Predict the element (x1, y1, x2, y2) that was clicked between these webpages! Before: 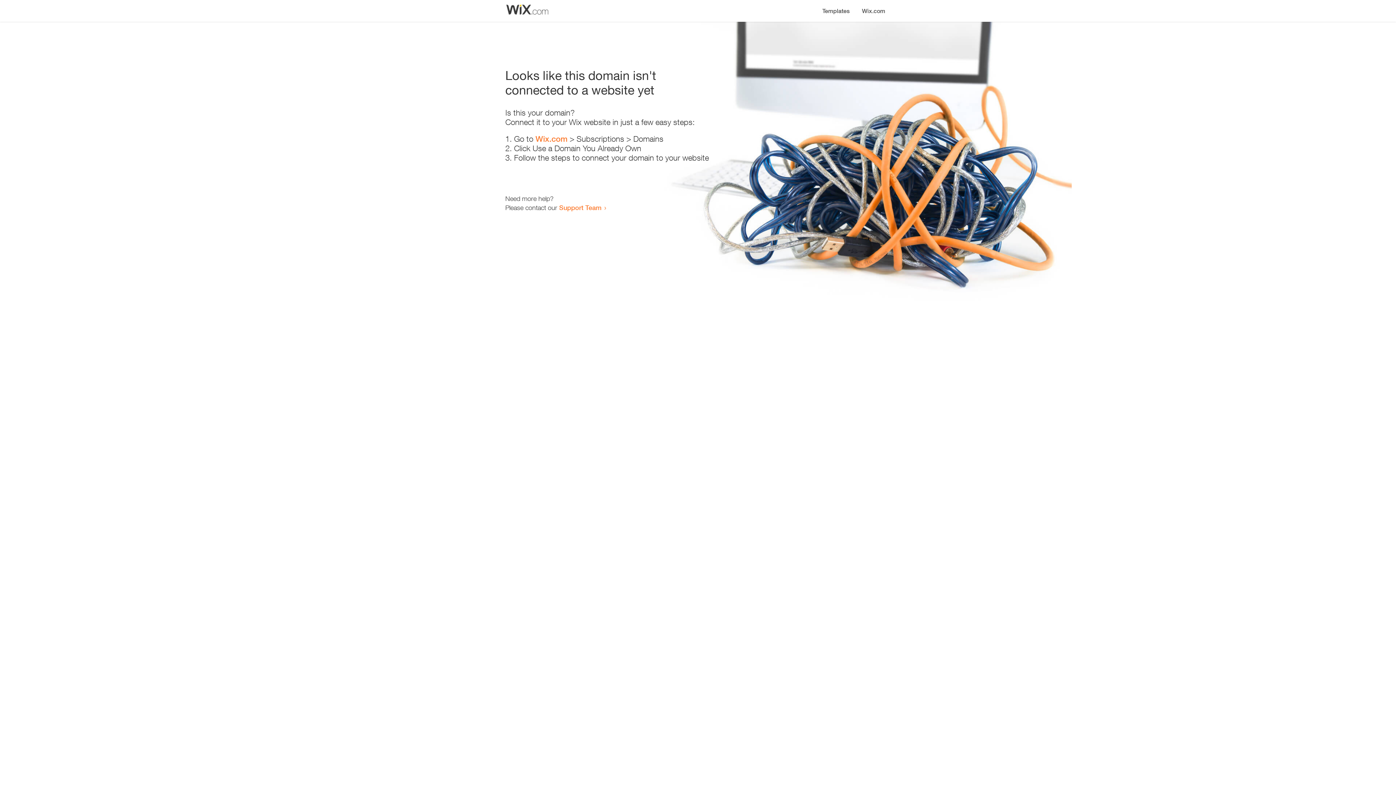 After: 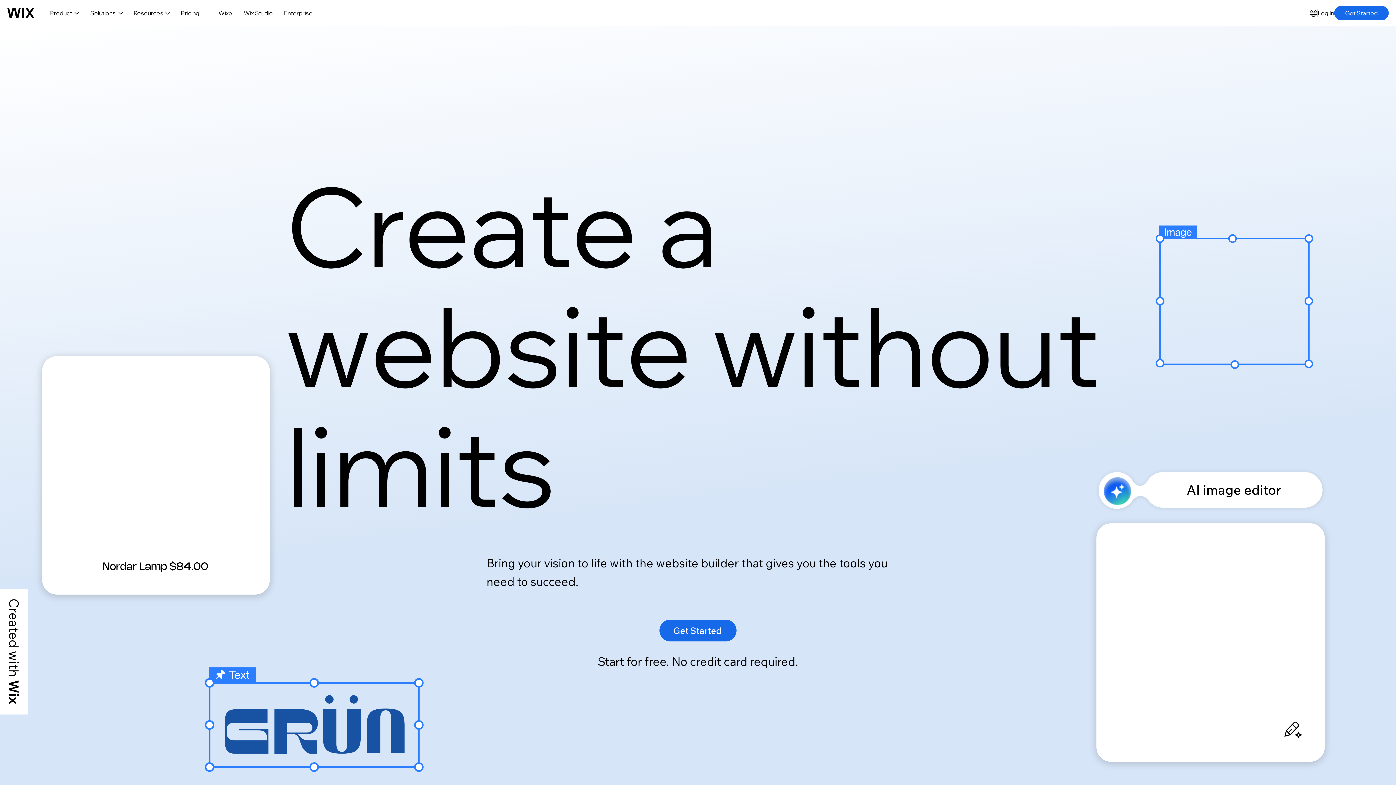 Action: label: Wix.com bbox: (535, 134, 567, 143)